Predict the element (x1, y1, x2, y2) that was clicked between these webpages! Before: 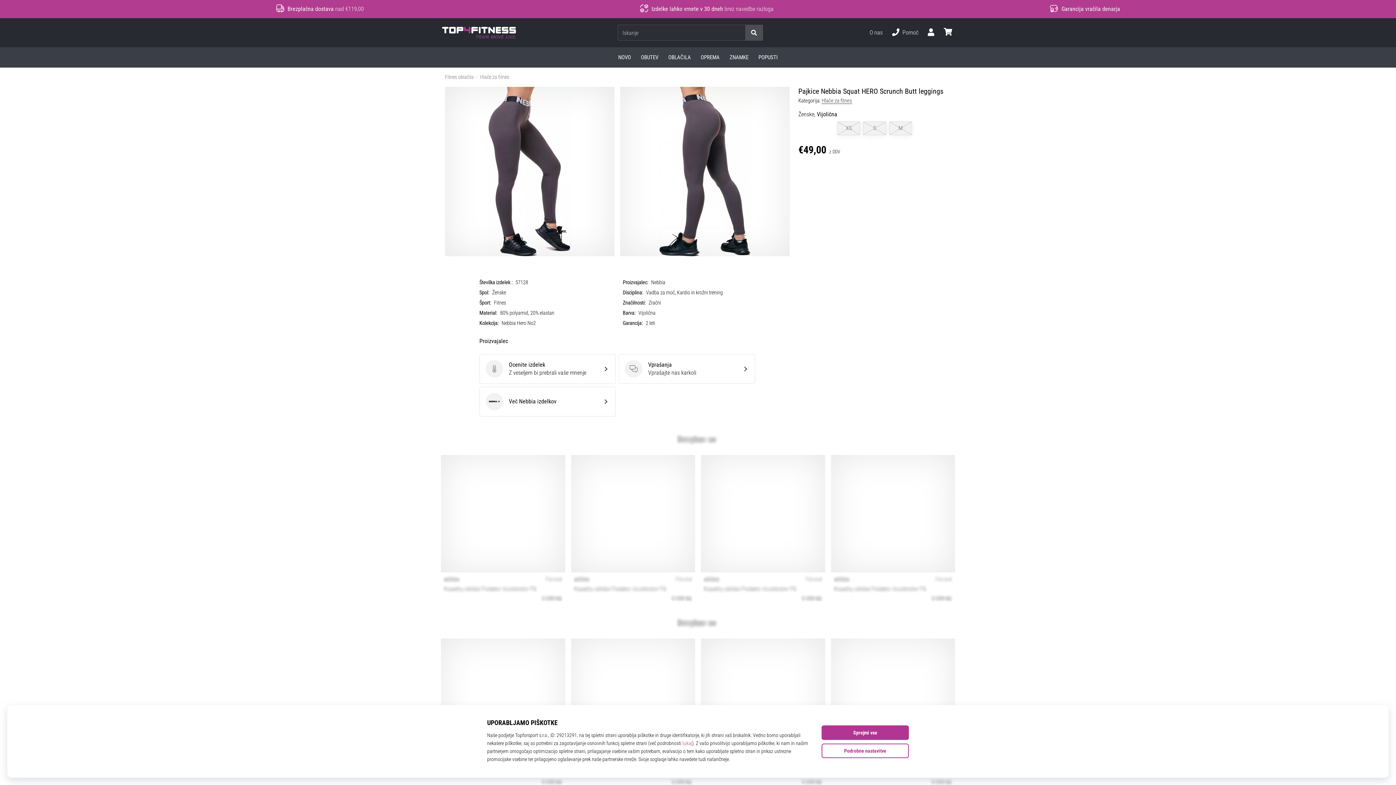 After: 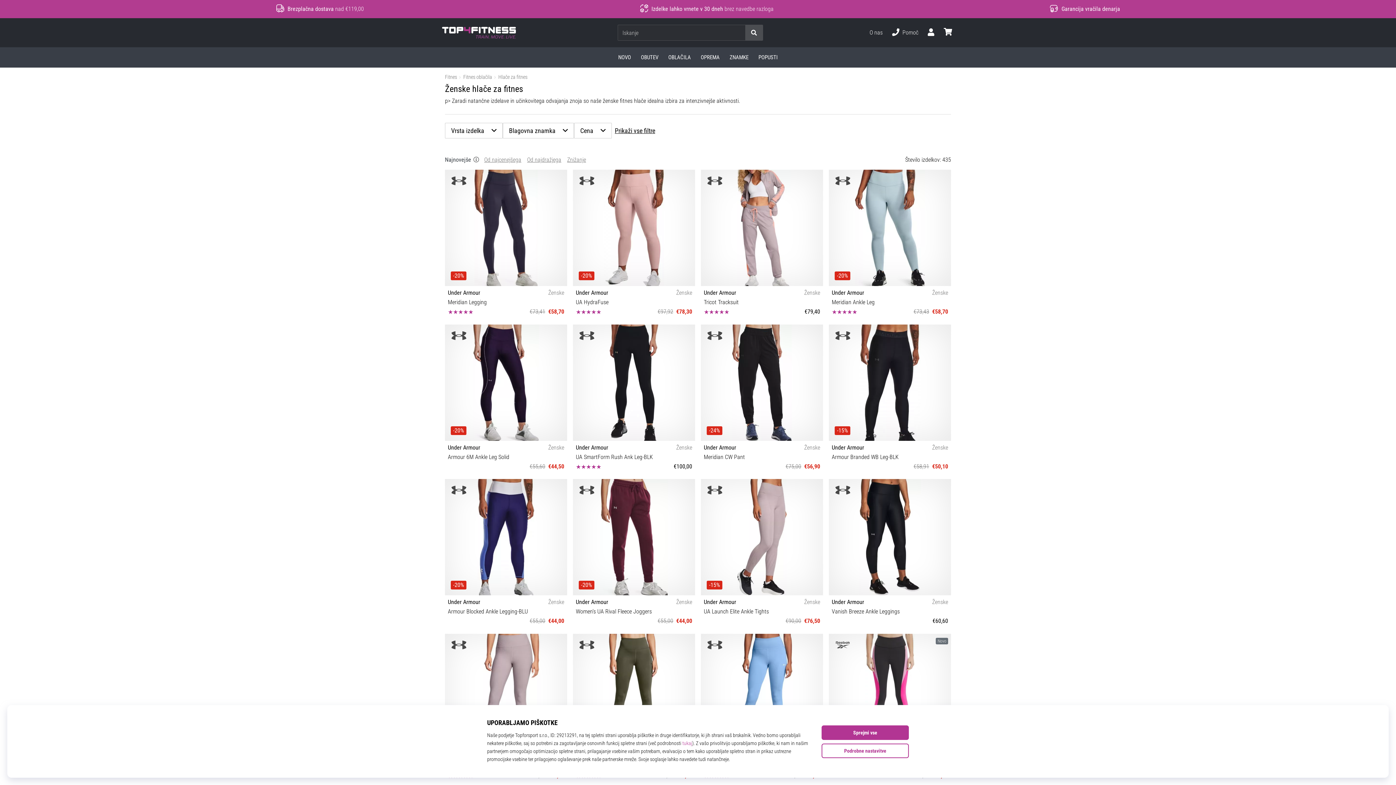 Action: label: Hlače za fitnes bbox: (480, 74, 509, 80)